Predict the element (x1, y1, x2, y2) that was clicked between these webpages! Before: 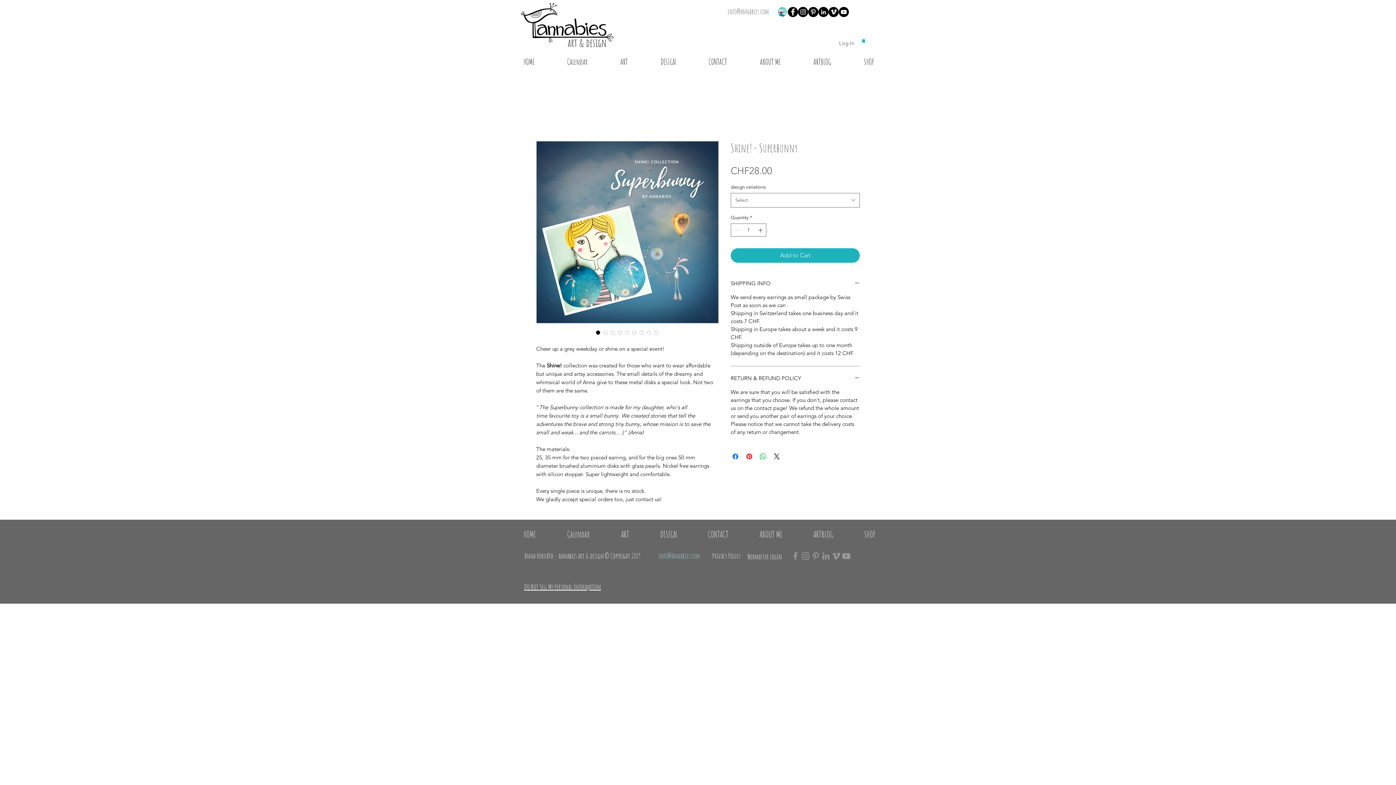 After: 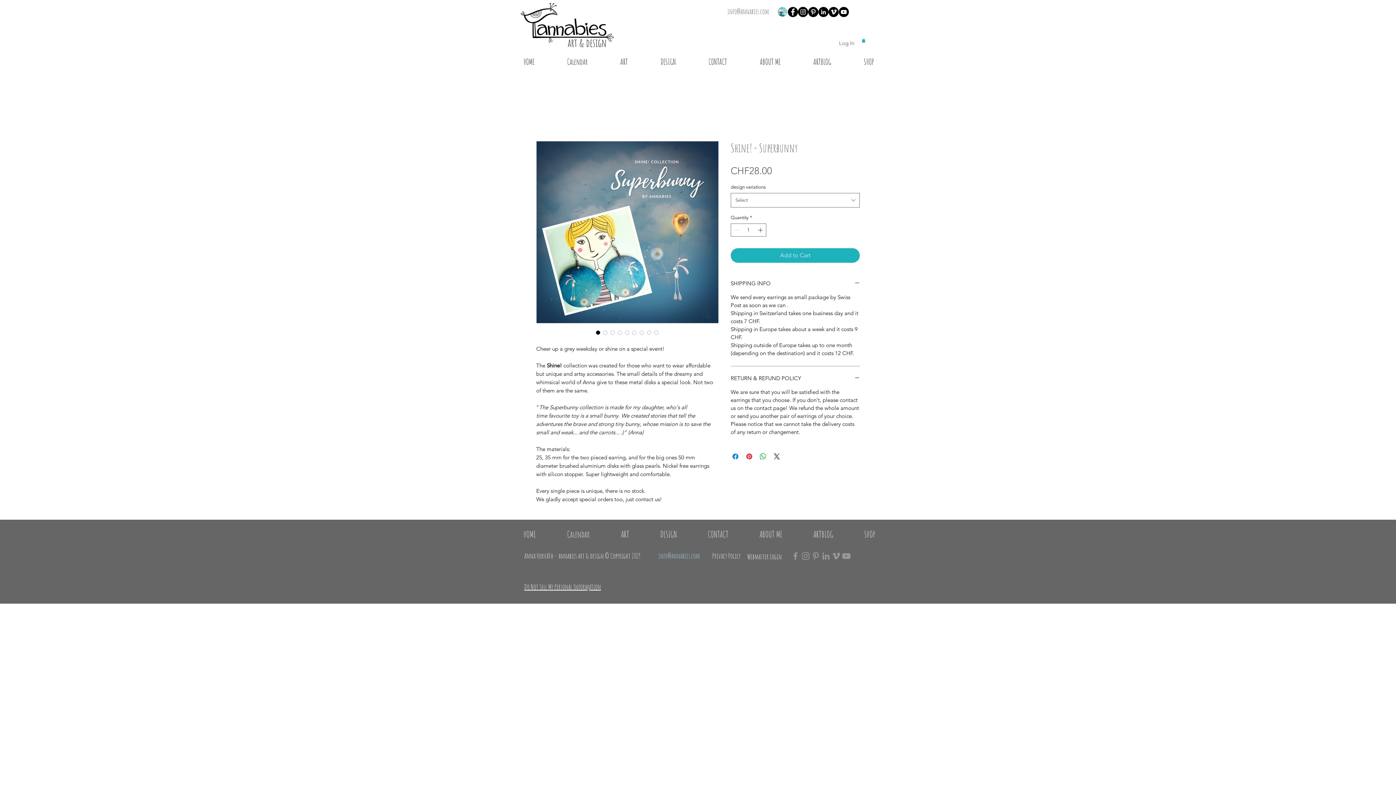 Action: label: Grey Vimeo Icon bbox: (831, 551, 841, 561)